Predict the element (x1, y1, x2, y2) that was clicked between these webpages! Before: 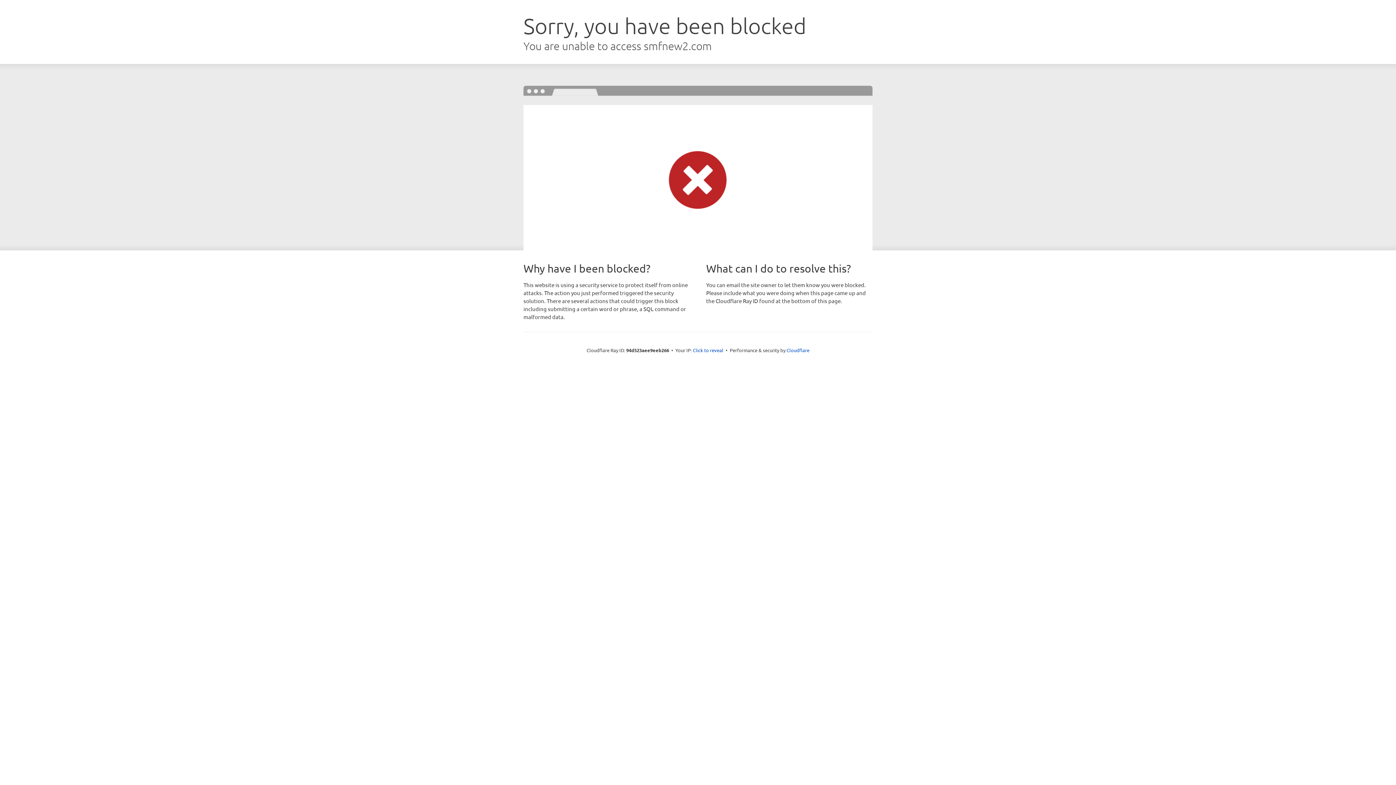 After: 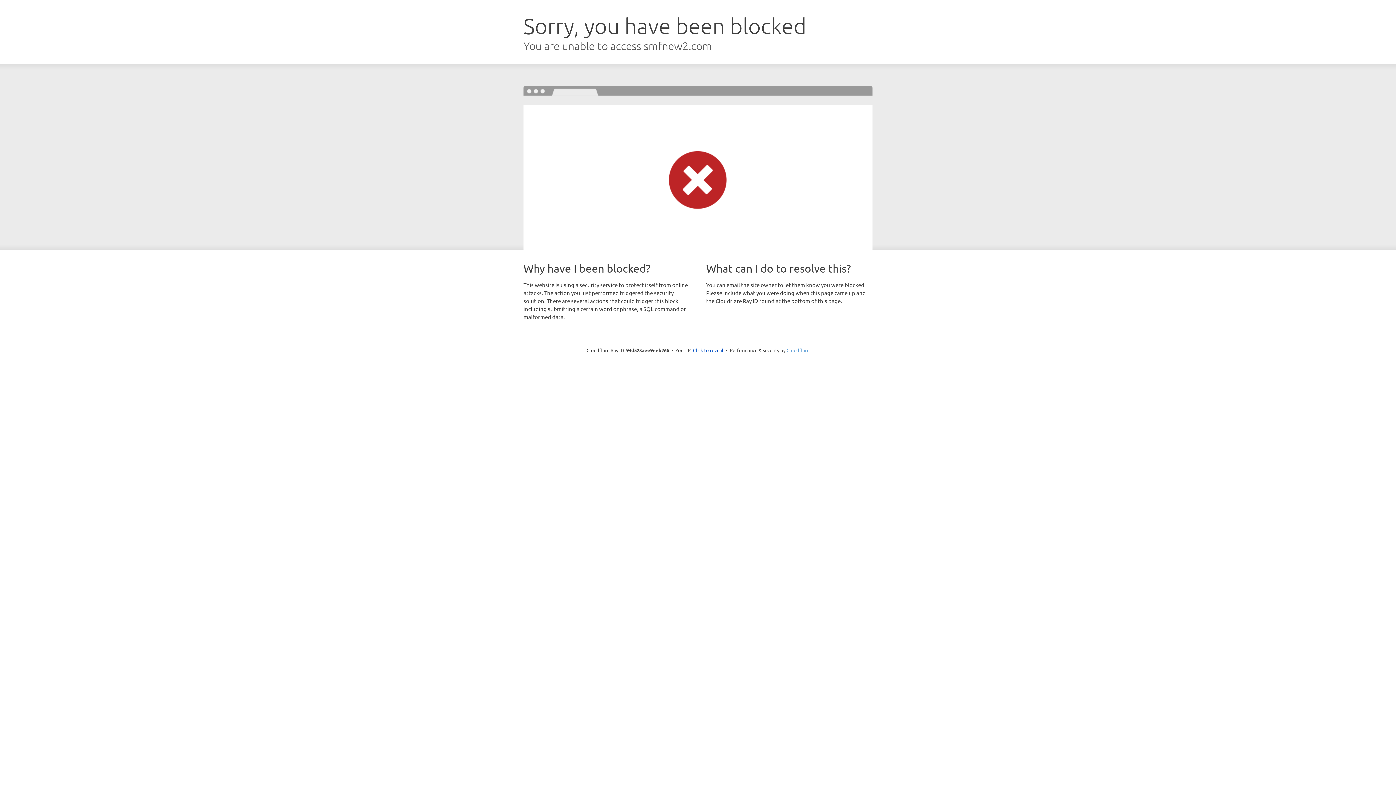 Action: label: Cloudflare bbox: (786, 347, 809, 353)